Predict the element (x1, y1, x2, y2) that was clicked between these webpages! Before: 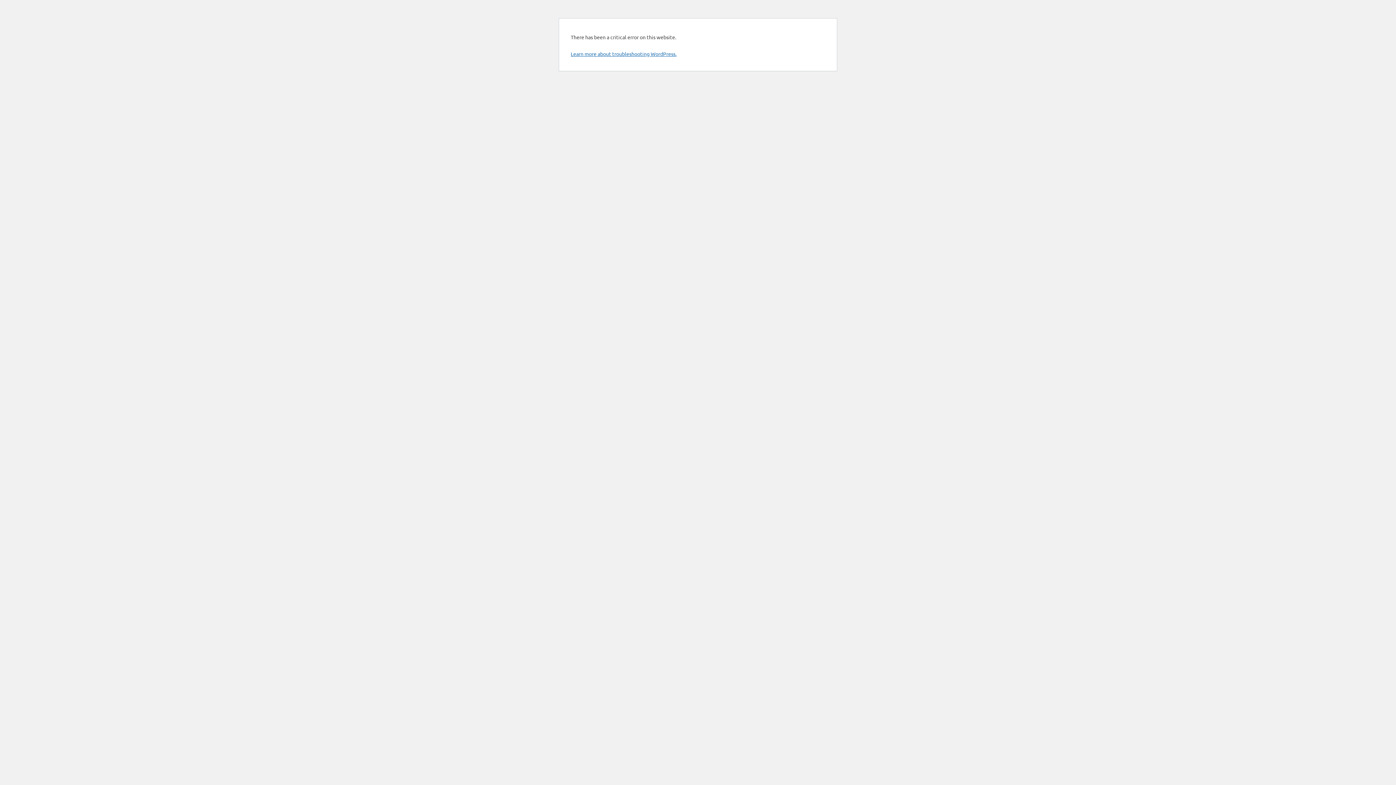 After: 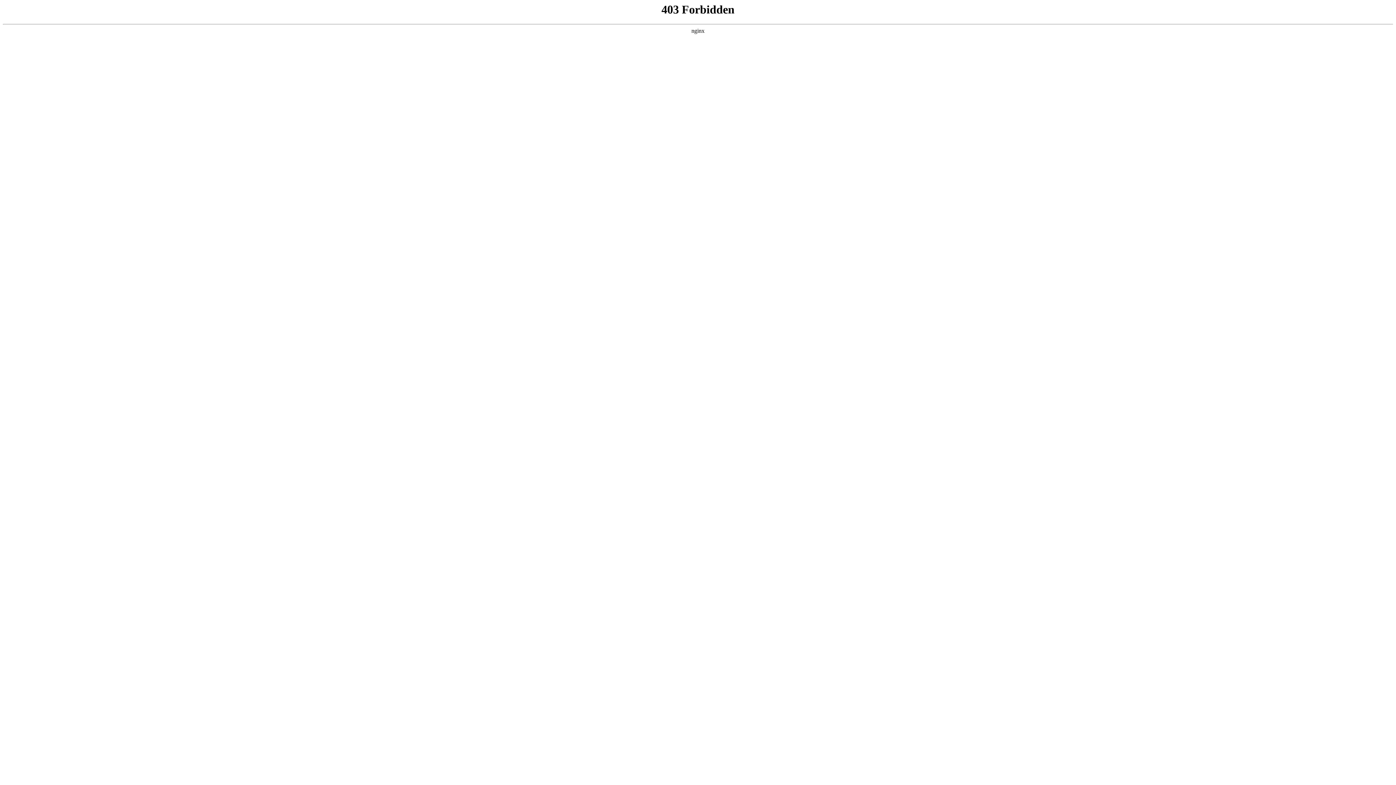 Action: bbox: (570, 50, 676, 57) label: Learn more about troubleshooting WordPress.